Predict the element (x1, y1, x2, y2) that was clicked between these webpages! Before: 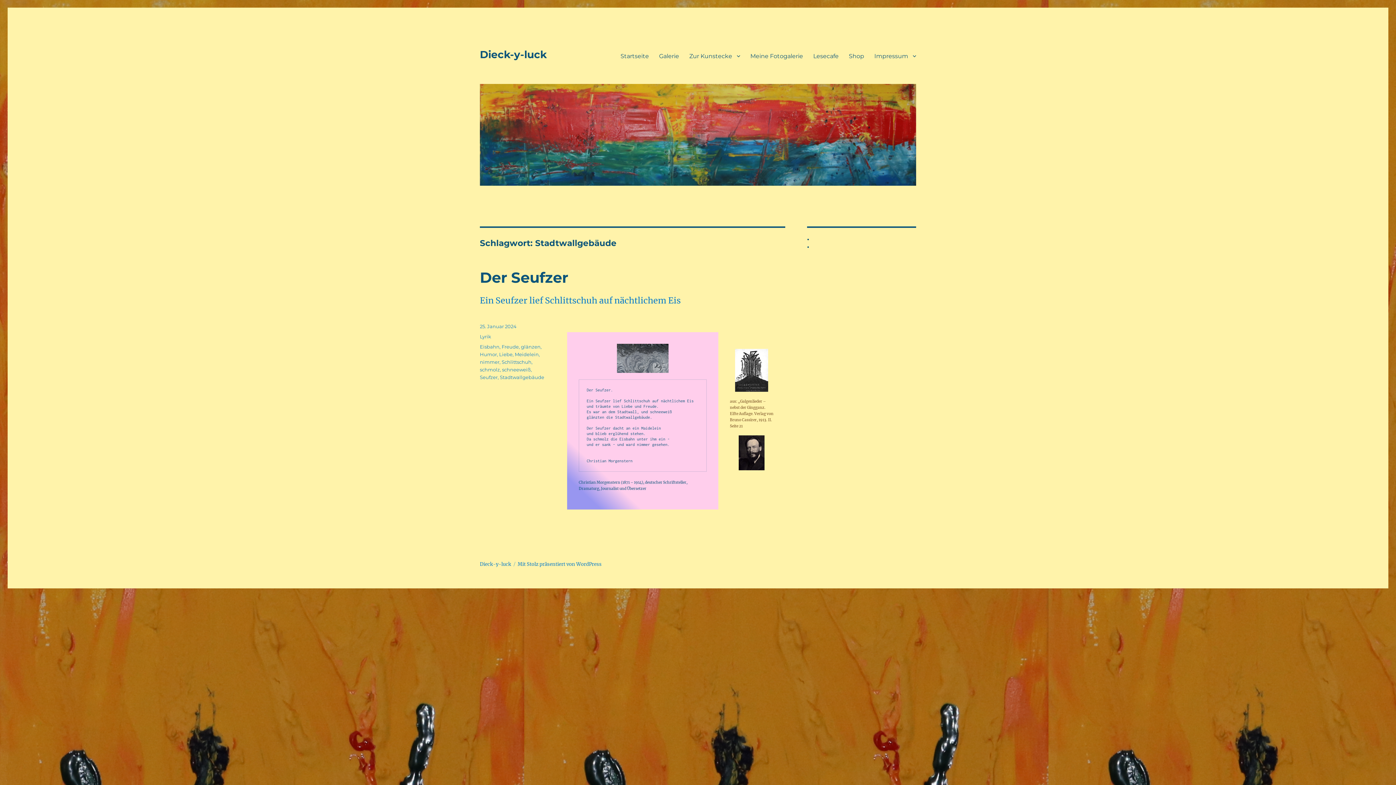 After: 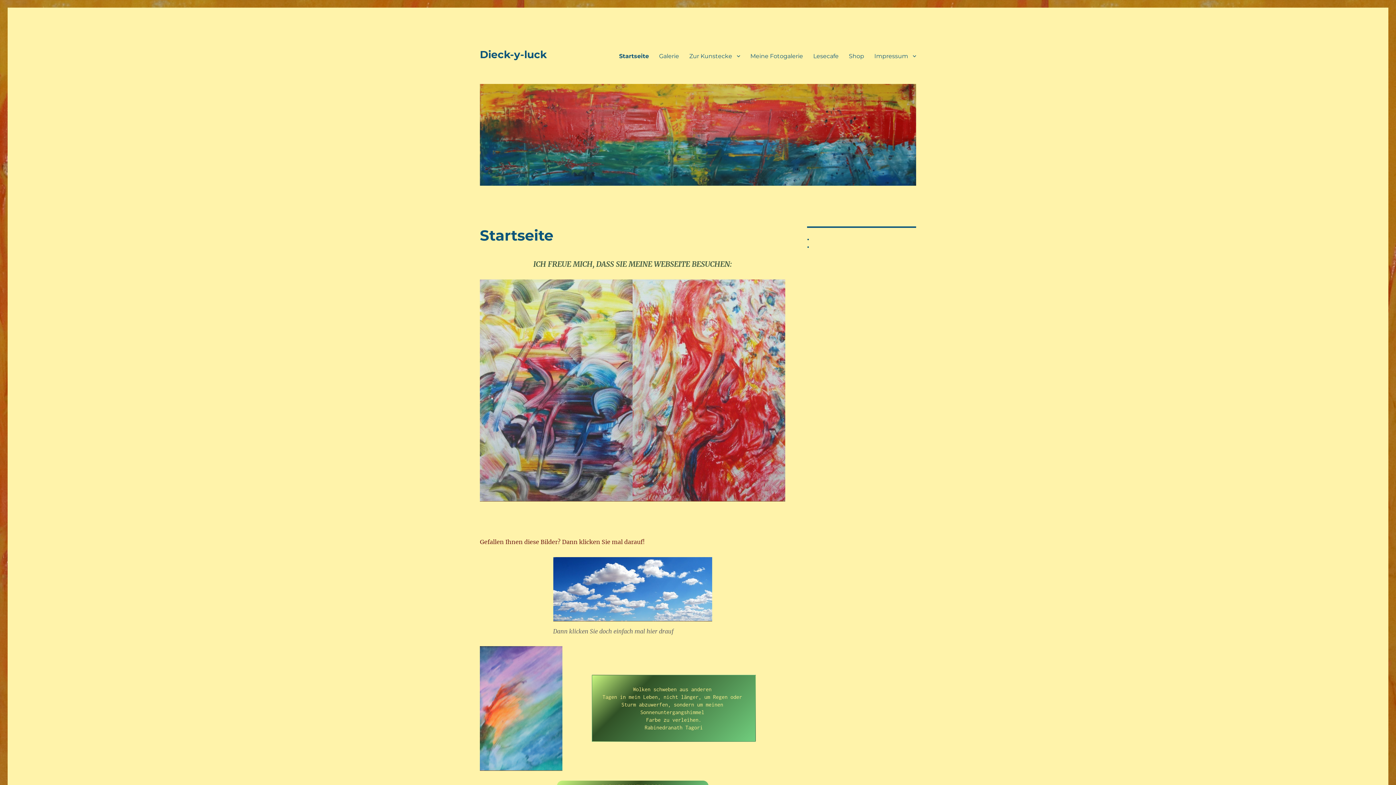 Action: label: Startseite bbox: (615, 48, 654, 63)